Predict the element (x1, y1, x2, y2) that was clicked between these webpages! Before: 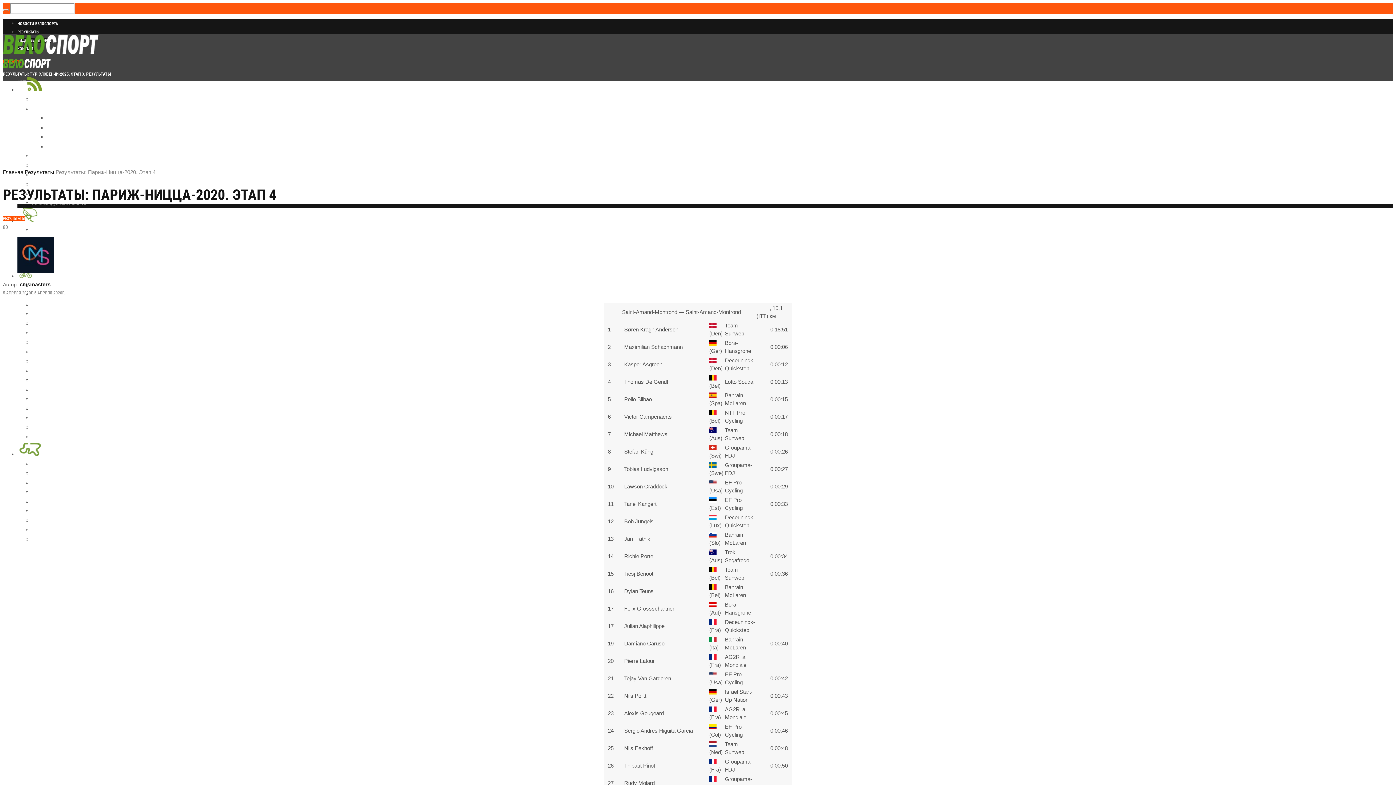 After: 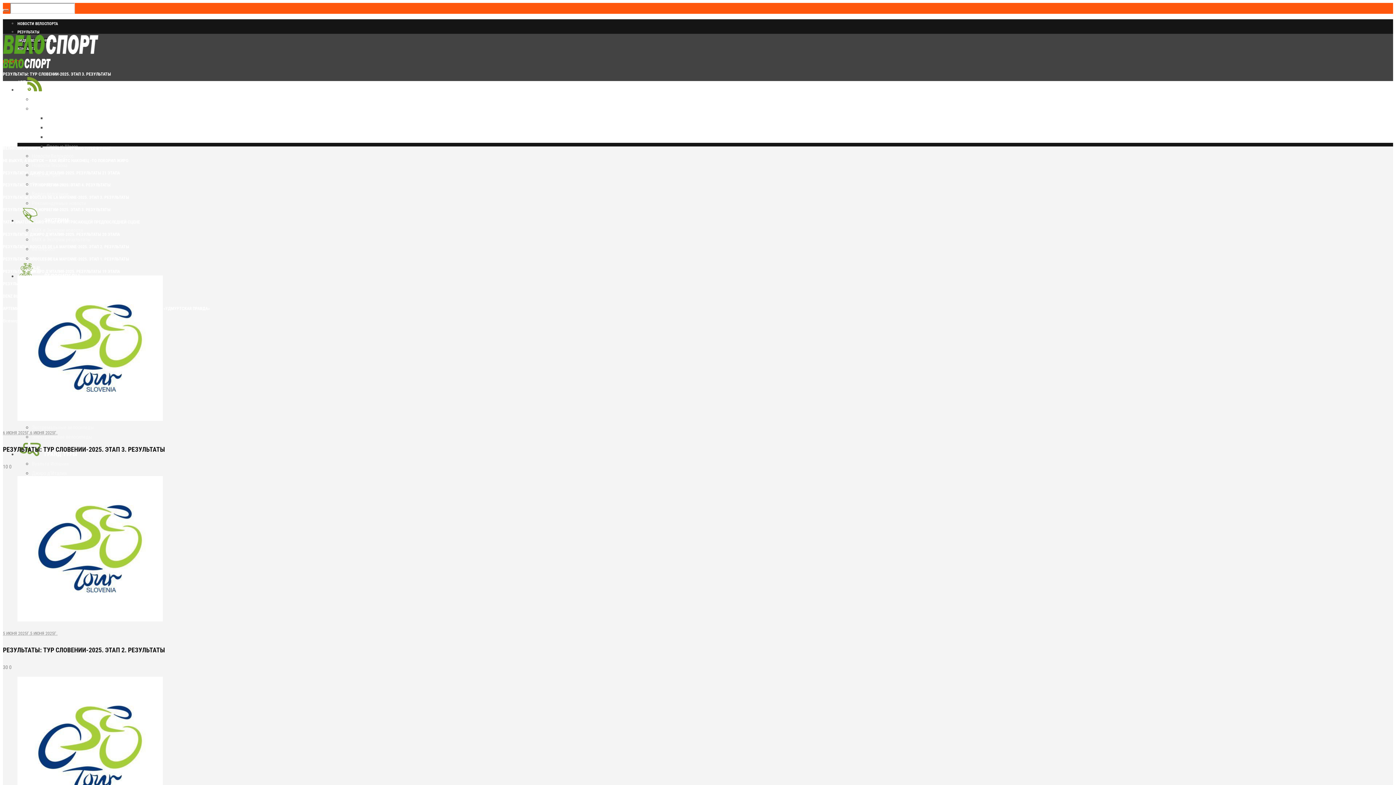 Action: label: Главная bbox: (2, 169, 23, 175)